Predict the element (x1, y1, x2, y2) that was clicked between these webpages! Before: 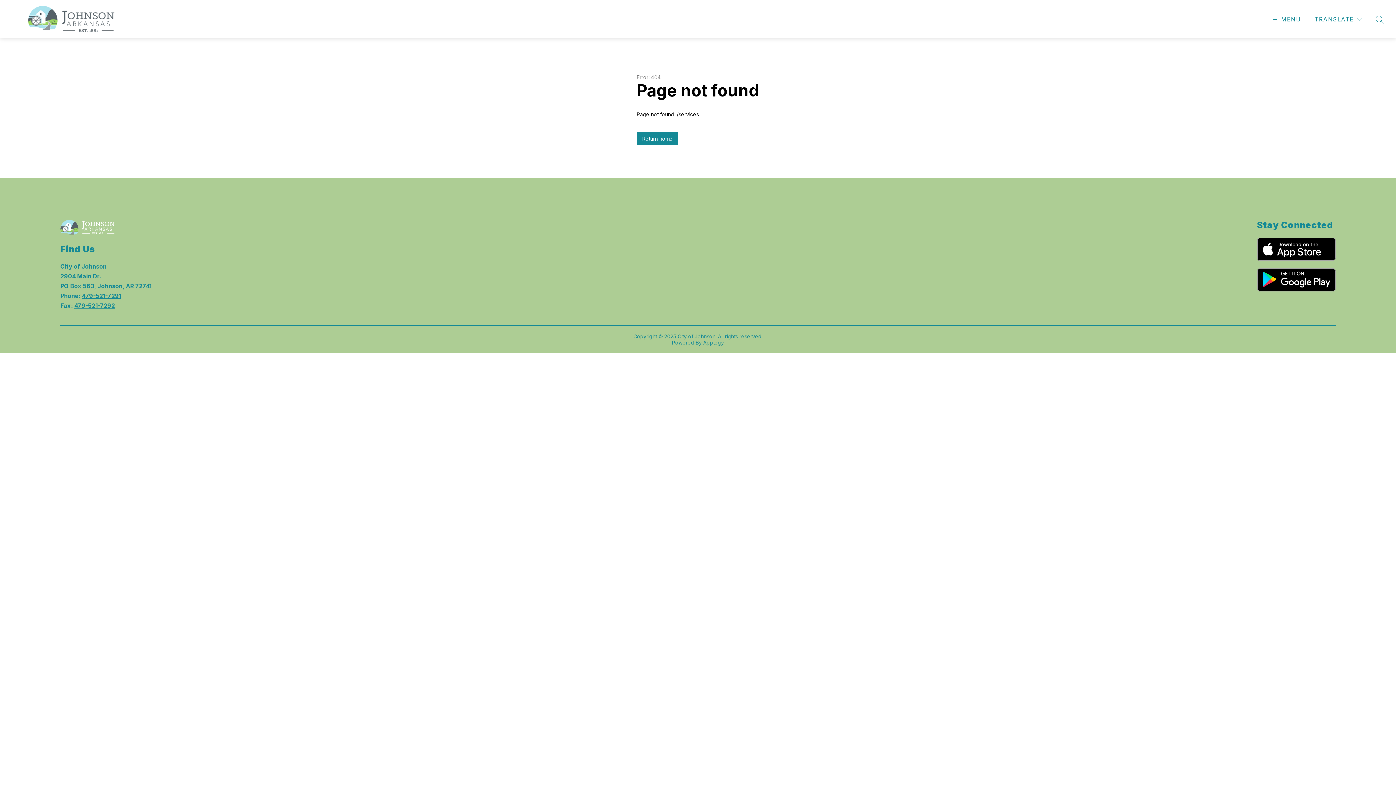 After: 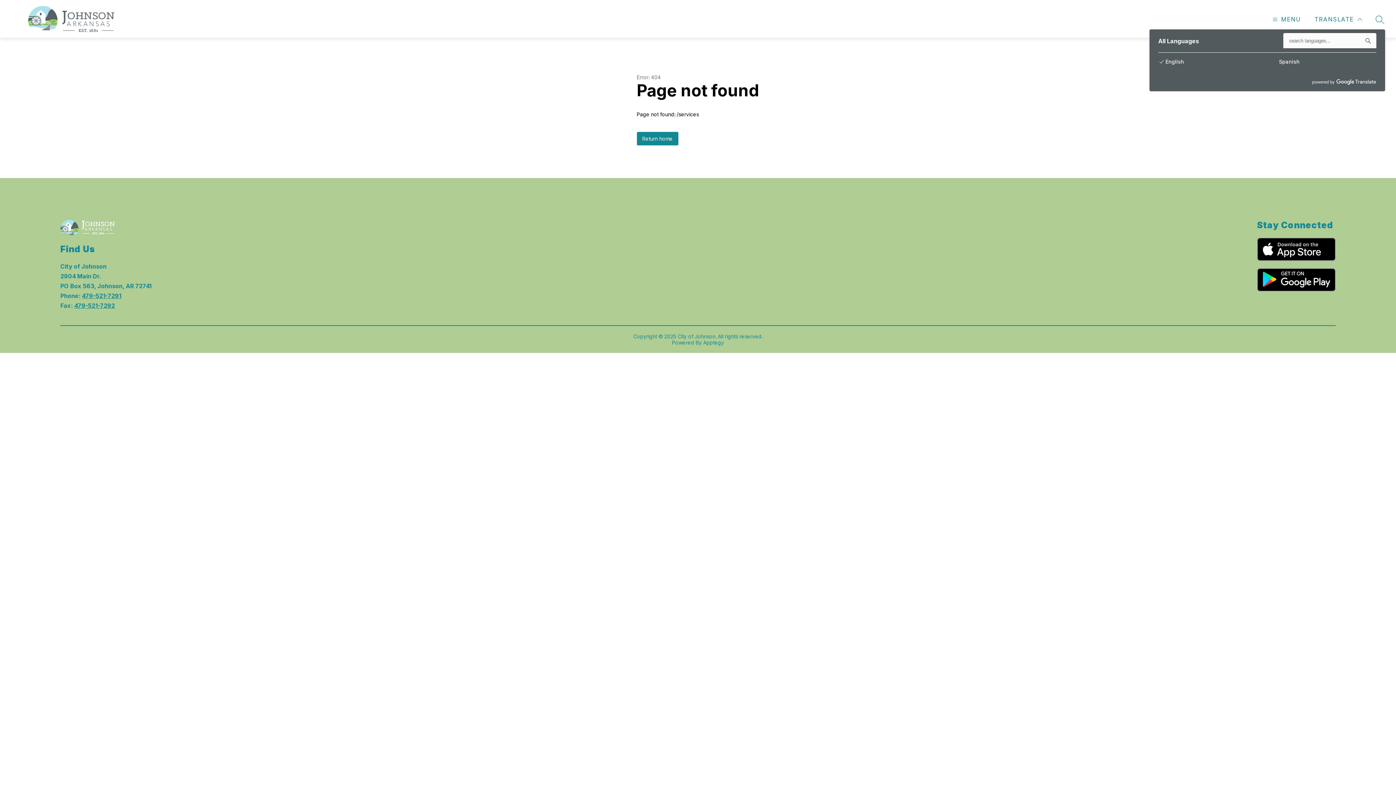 Action: bbox: (1313, 14, 1364, 24) label: Translate Site